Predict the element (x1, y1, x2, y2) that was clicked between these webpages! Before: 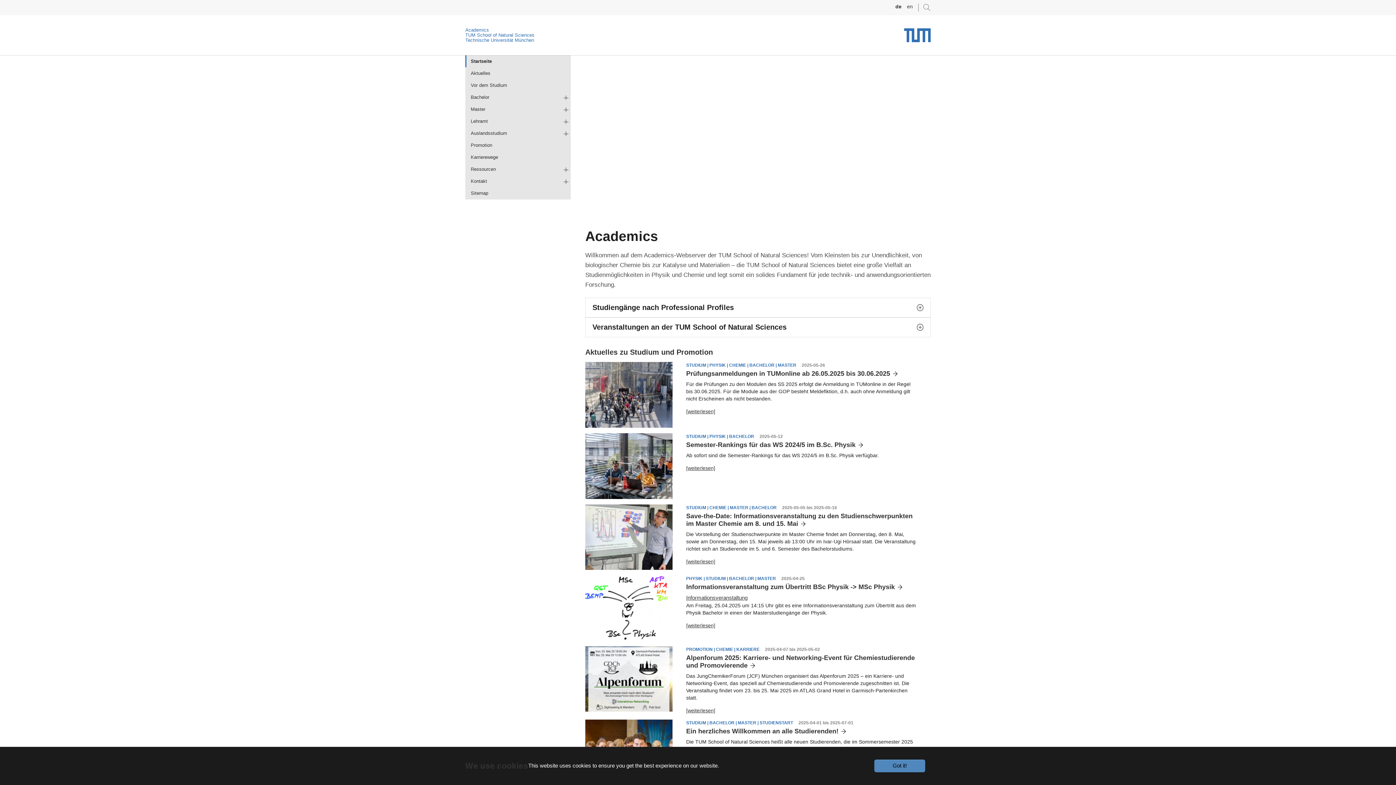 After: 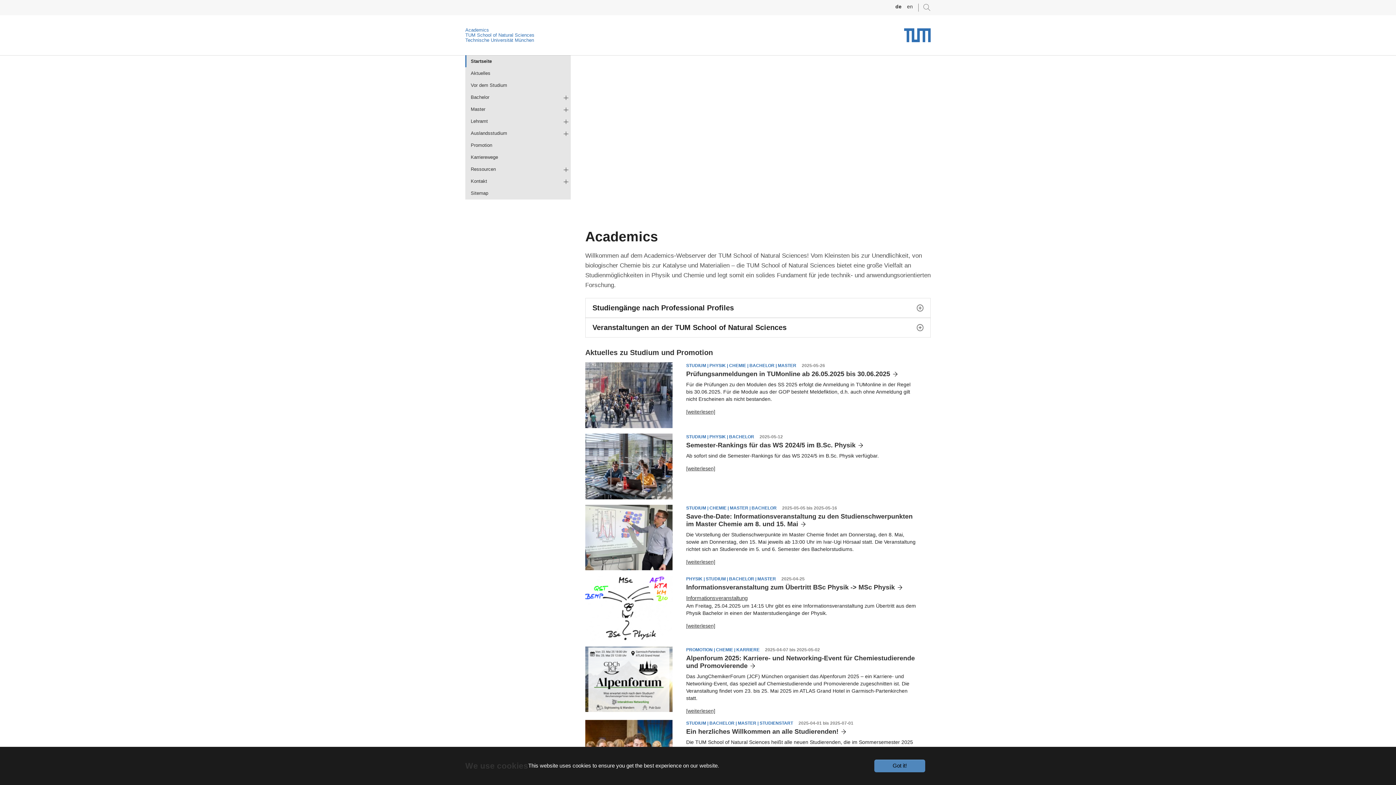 Action: label: Academics bbox: (465, 27, 534, 32)